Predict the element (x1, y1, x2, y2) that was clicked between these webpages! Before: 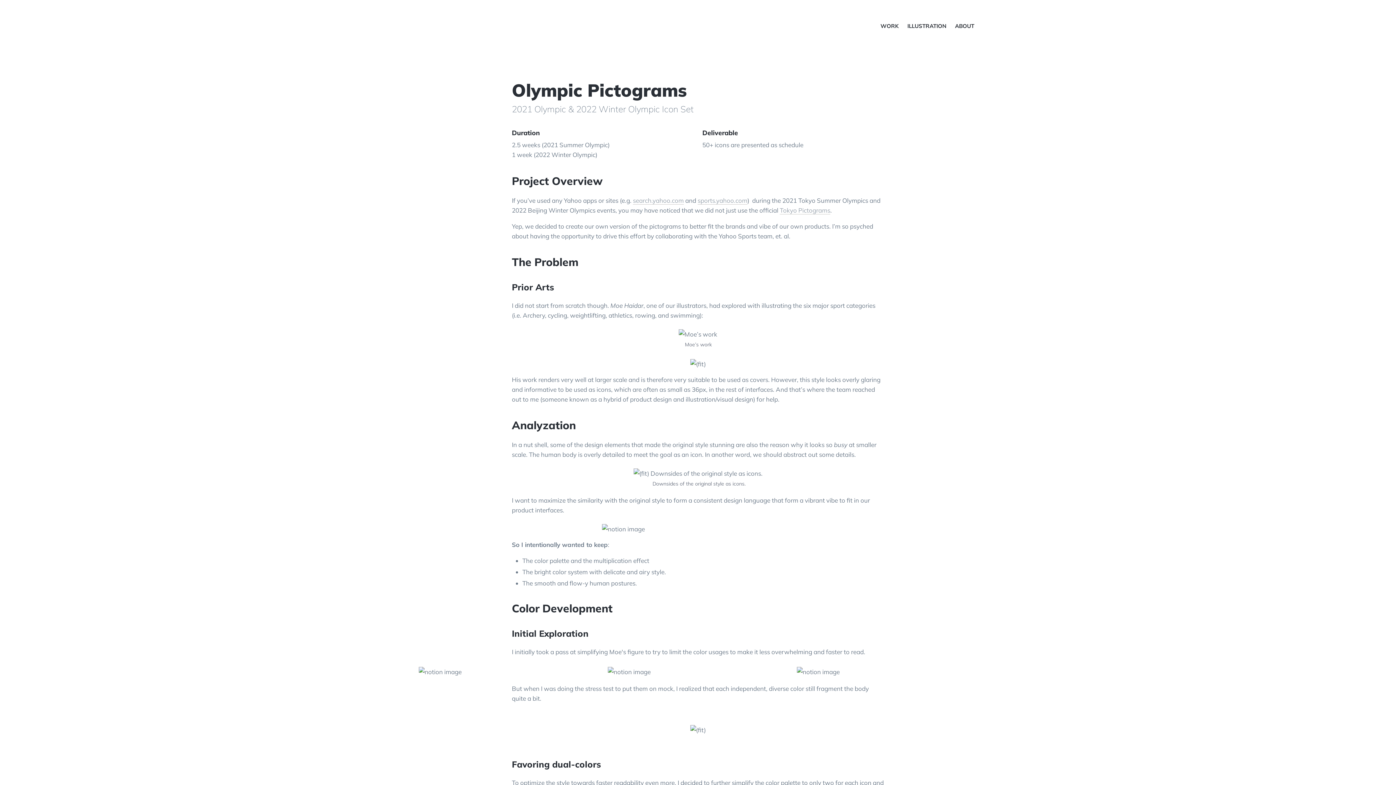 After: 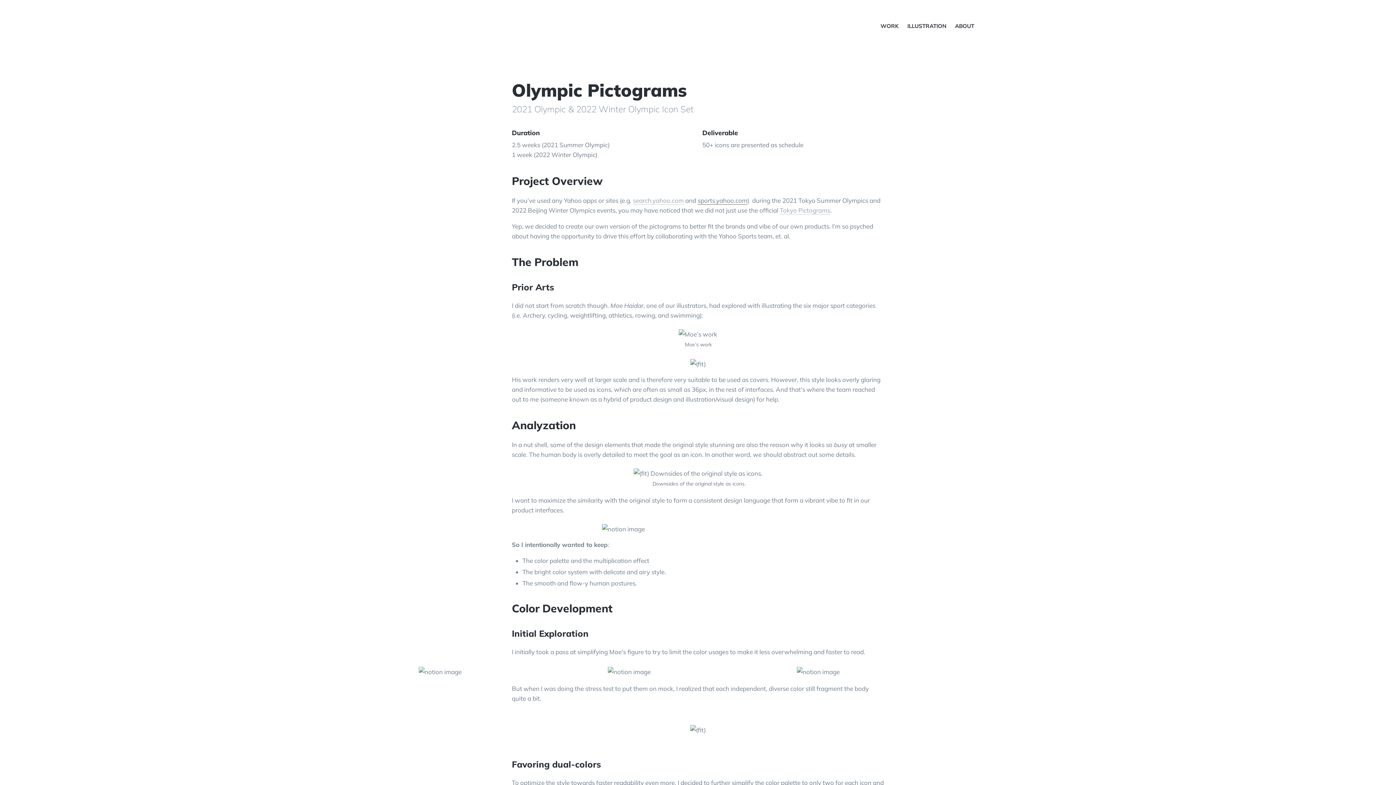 Action: label: sports.yahoo.com bbox: (697, 196, 747, 204)